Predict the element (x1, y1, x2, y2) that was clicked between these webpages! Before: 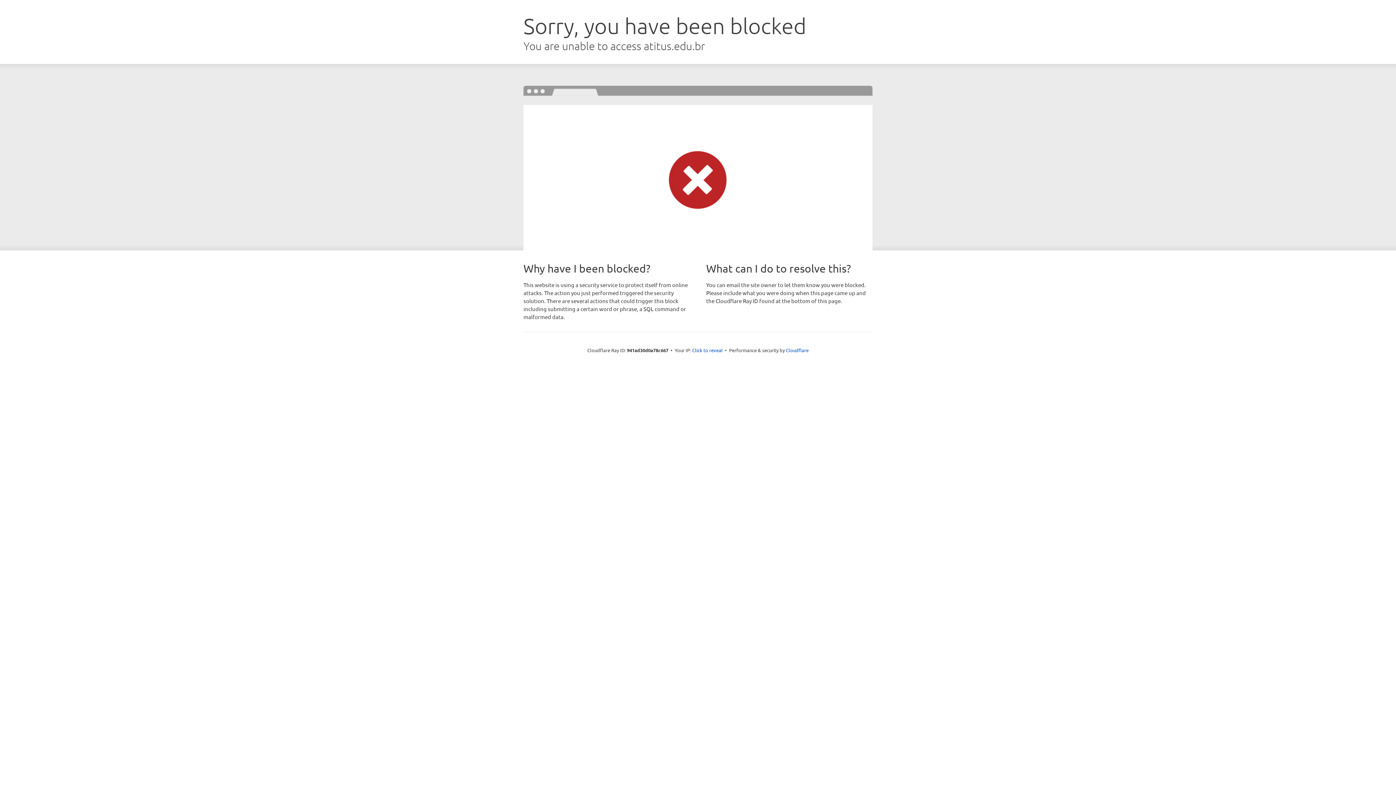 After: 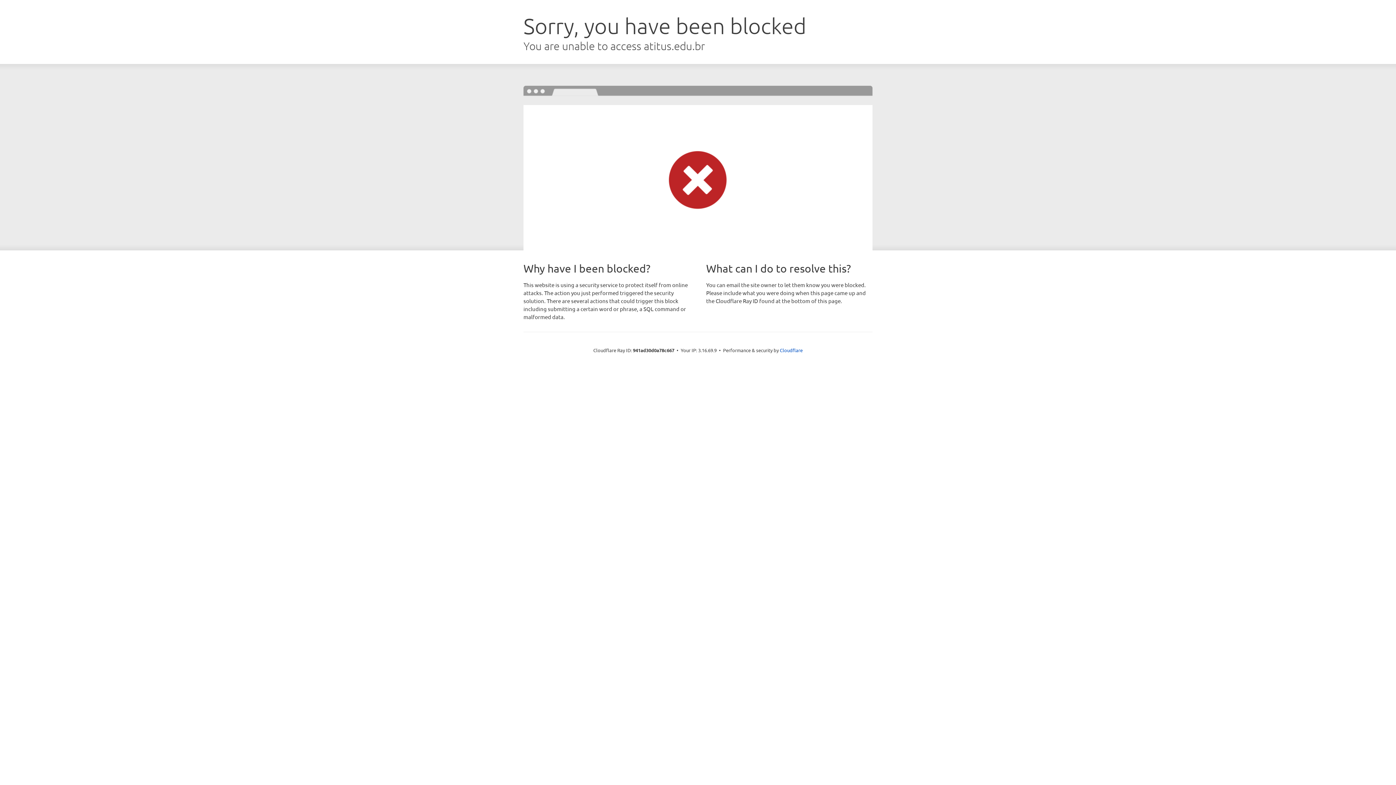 Action: label: Click to reveal bbox: (692, 346, 722, 353)